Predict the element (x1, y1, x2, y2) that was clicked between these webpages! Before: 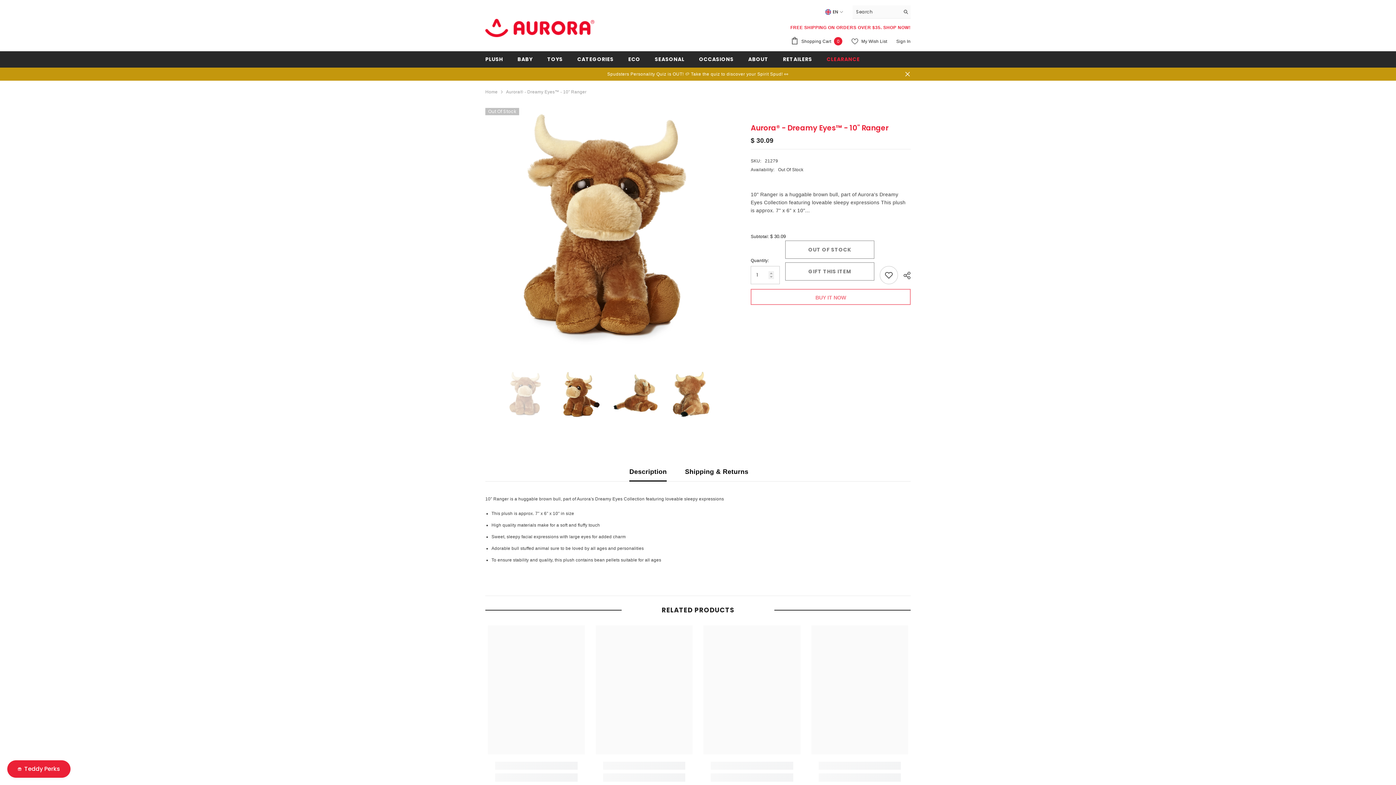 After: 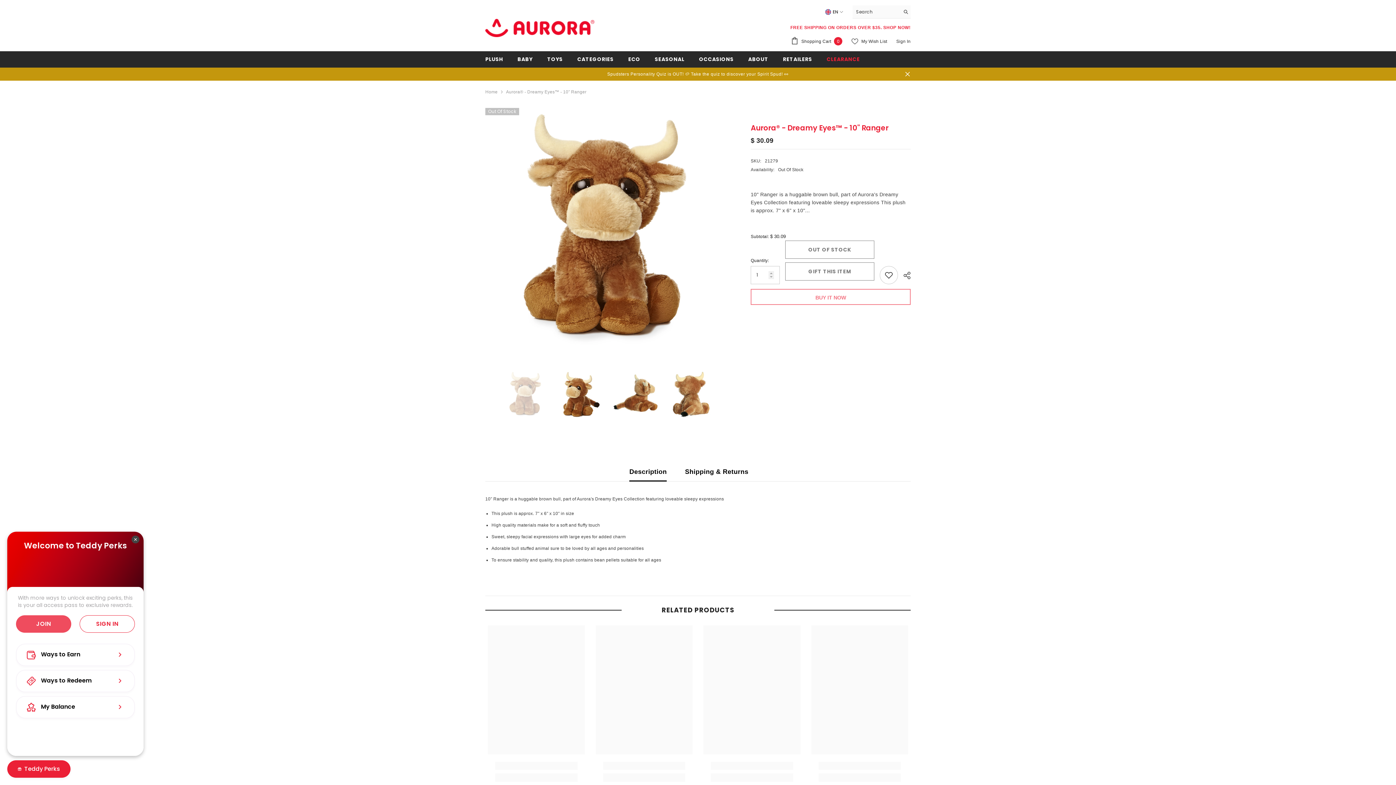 Action: label: BON-Loyalty-btn bbox: (7, 760, 70, 778)